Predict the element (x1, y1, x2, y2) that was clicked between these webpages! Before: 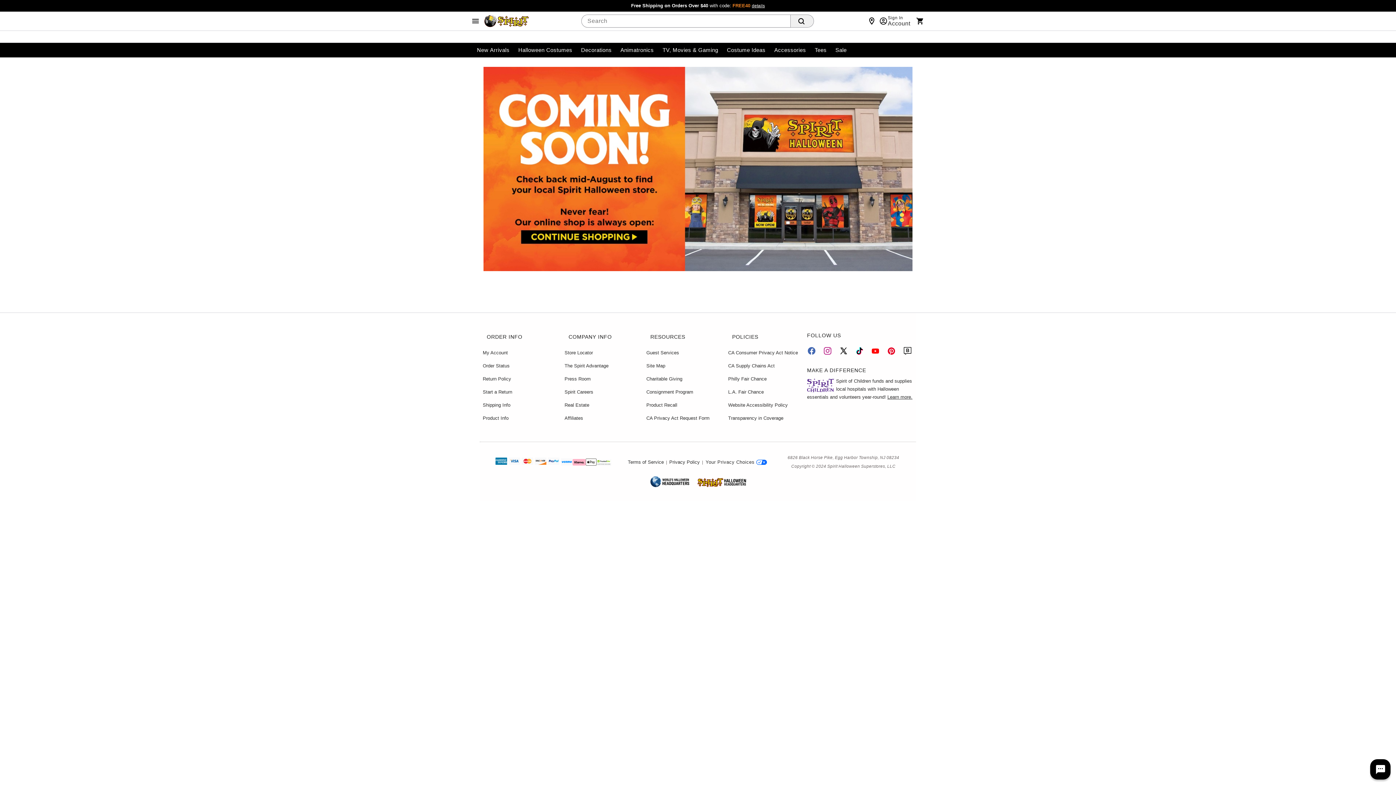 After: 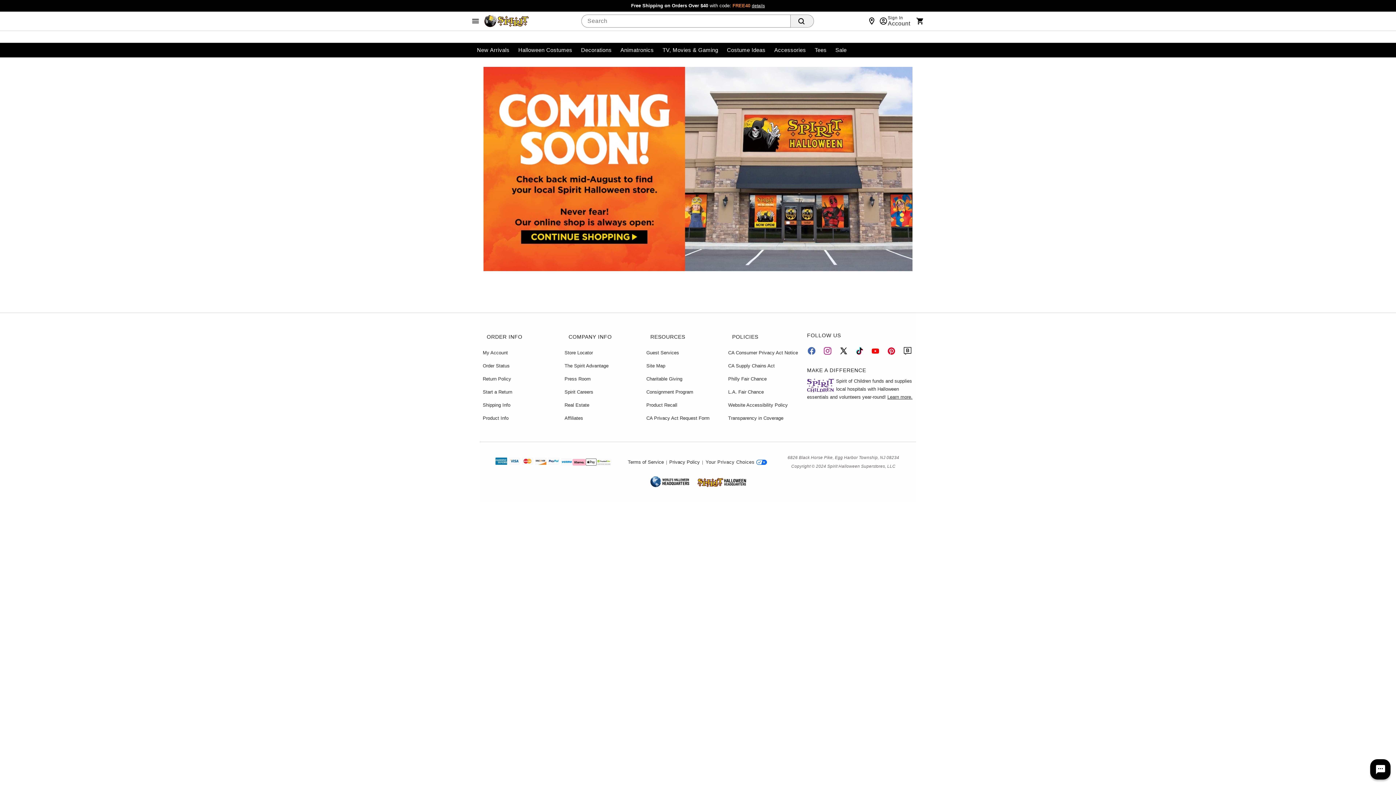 Action: bbox: (643, 330, 725, 343) label: RESOURCES